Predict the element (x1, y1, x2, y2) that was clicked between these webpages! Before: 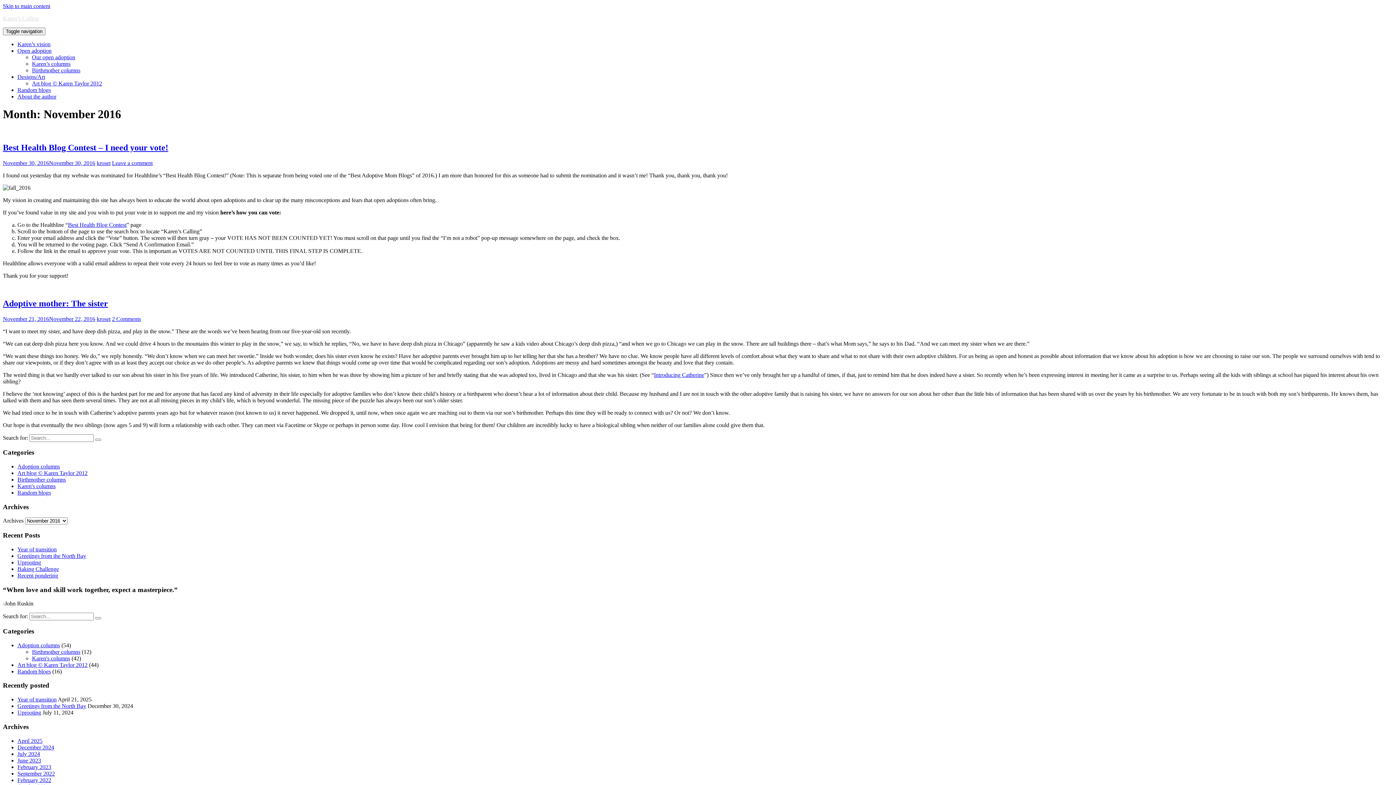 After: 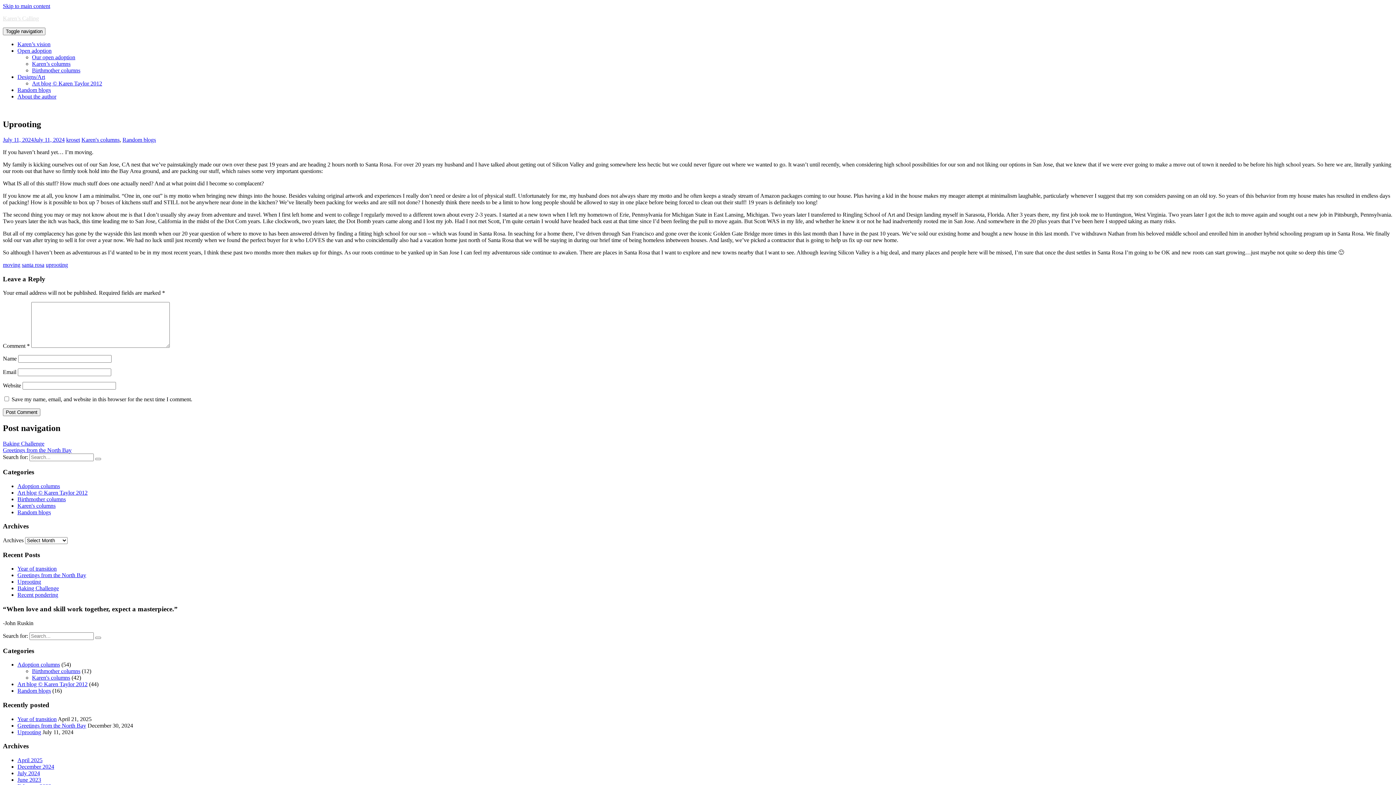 Action: bbox: (17, 559, 41, 565) label: Uprooting